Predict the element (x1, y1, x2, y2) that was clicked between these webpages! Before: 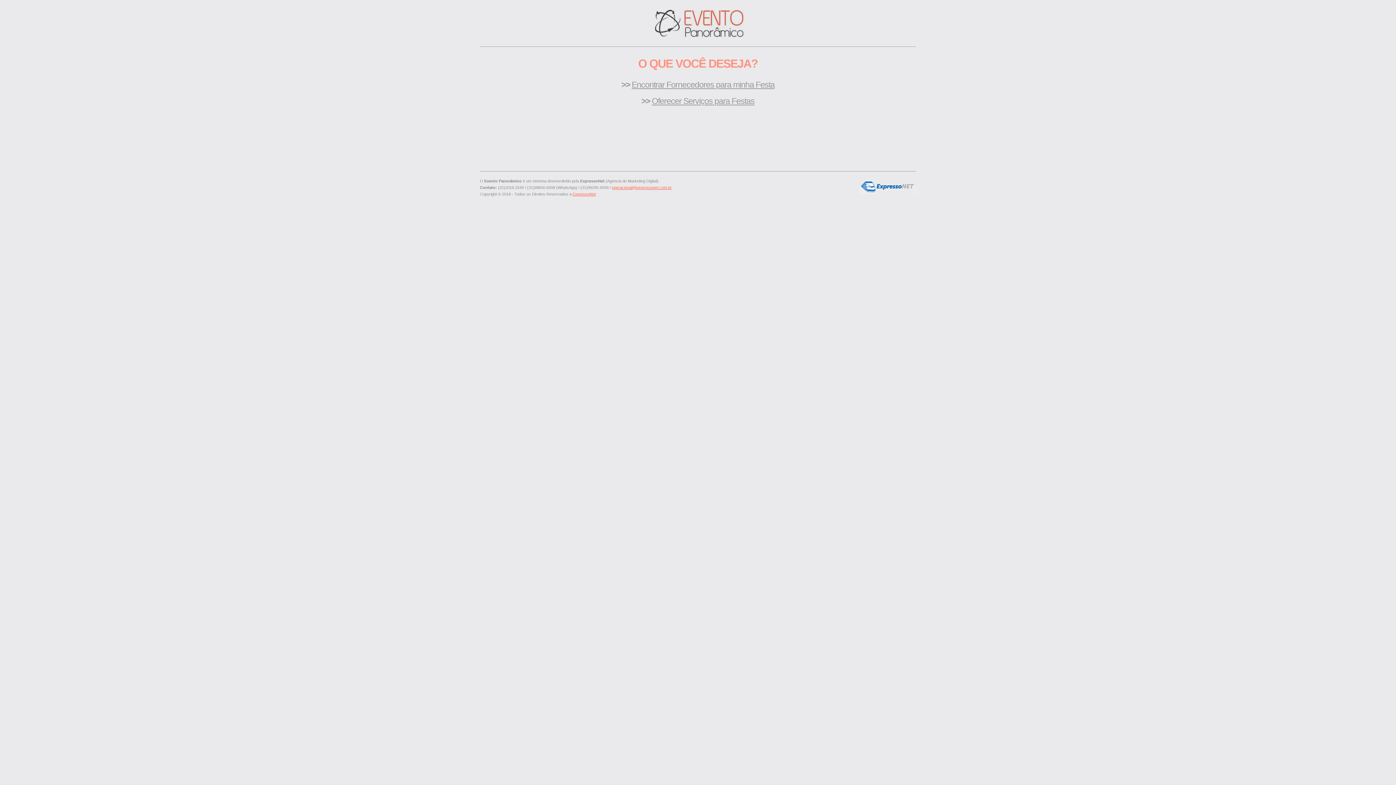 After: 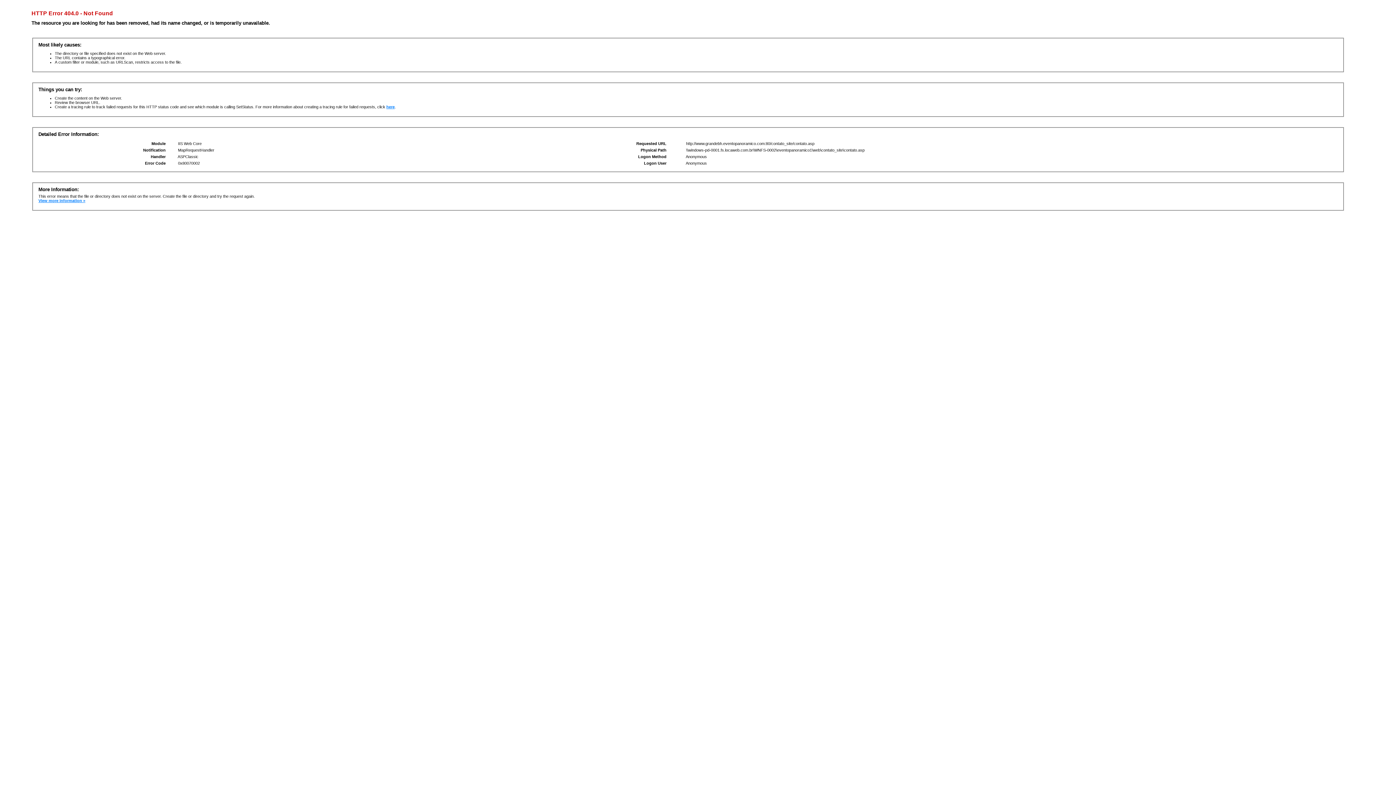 Action: label: operacional@expressonet.com.br bbox: (612, 185, 672, 189)